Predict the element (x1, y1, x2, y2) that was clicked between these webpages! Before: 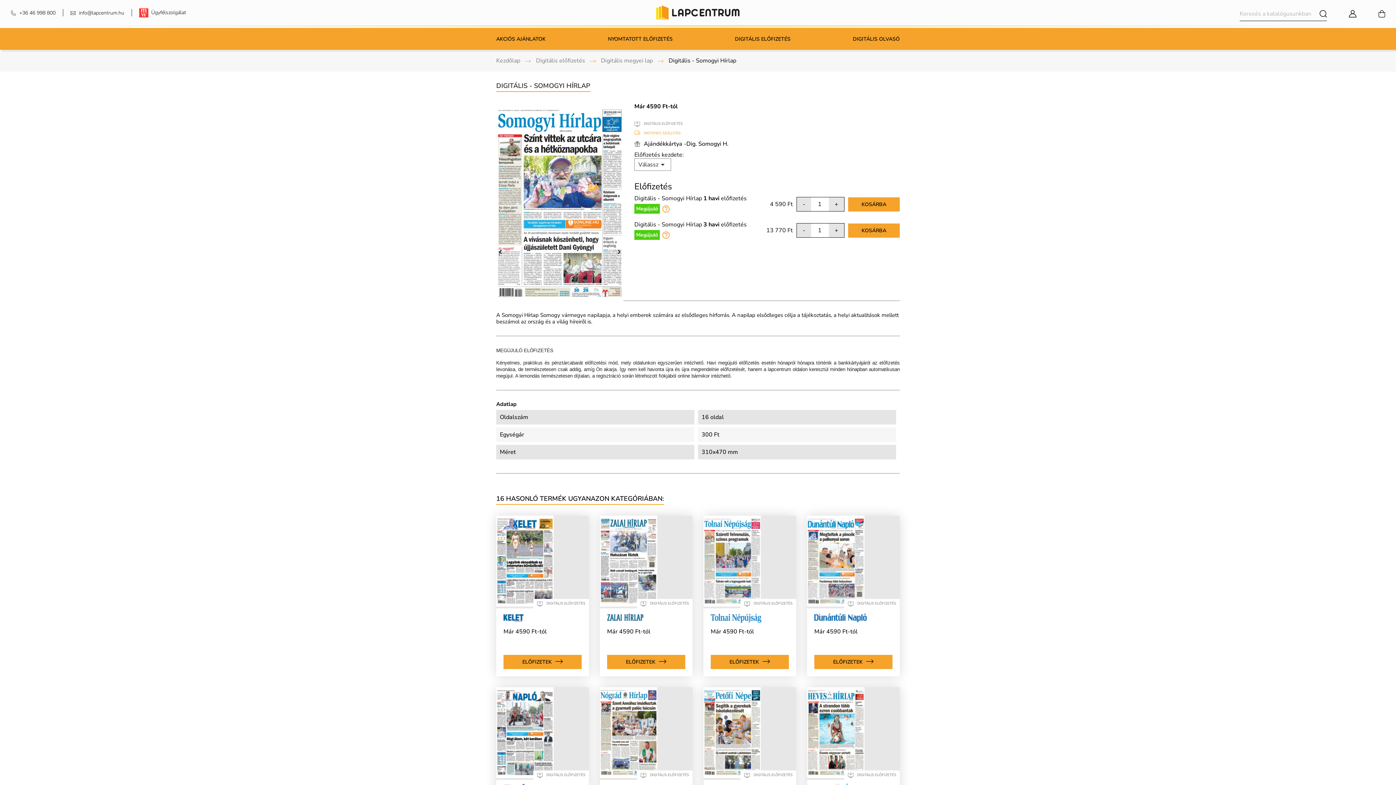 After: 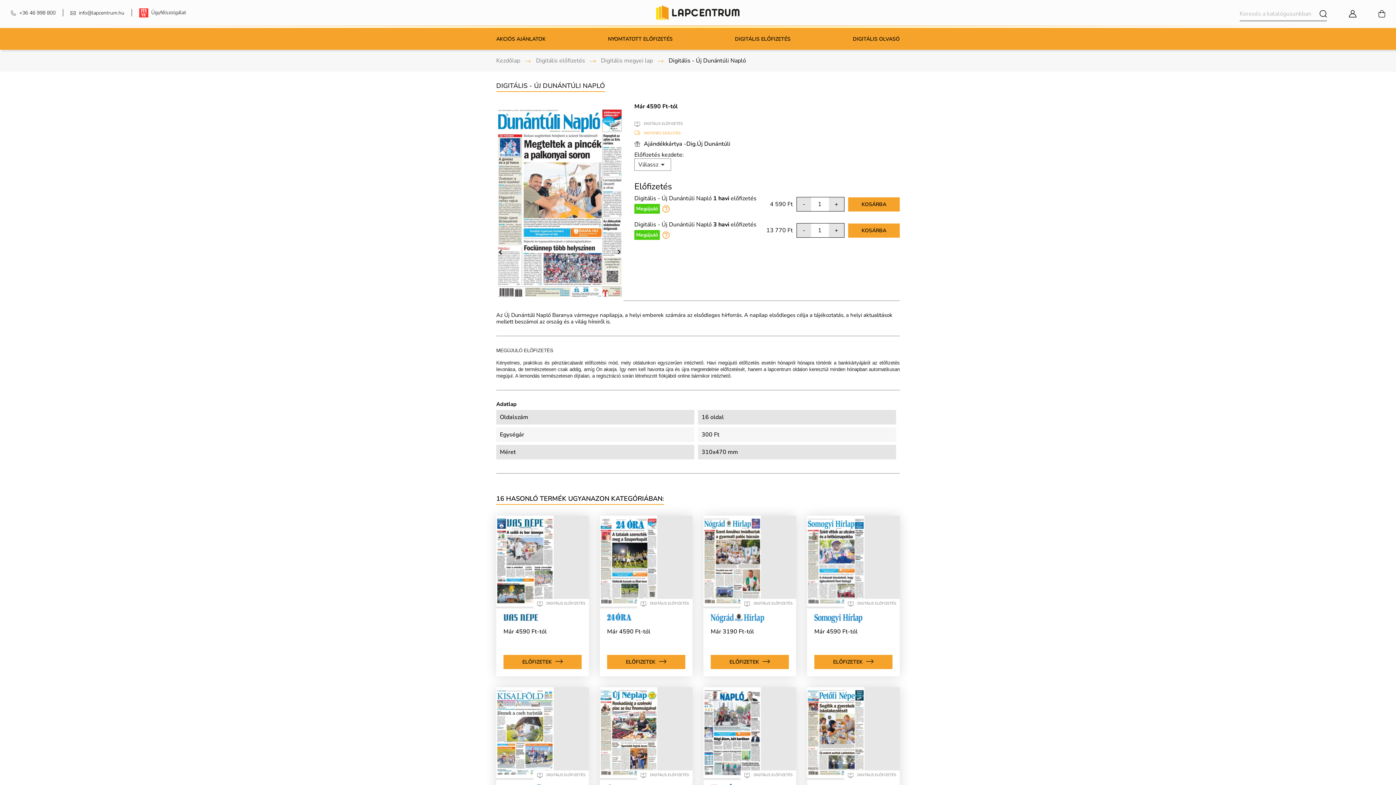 Action: bbox: (814, 655, 892, 669) label: ELŐFIZETEK